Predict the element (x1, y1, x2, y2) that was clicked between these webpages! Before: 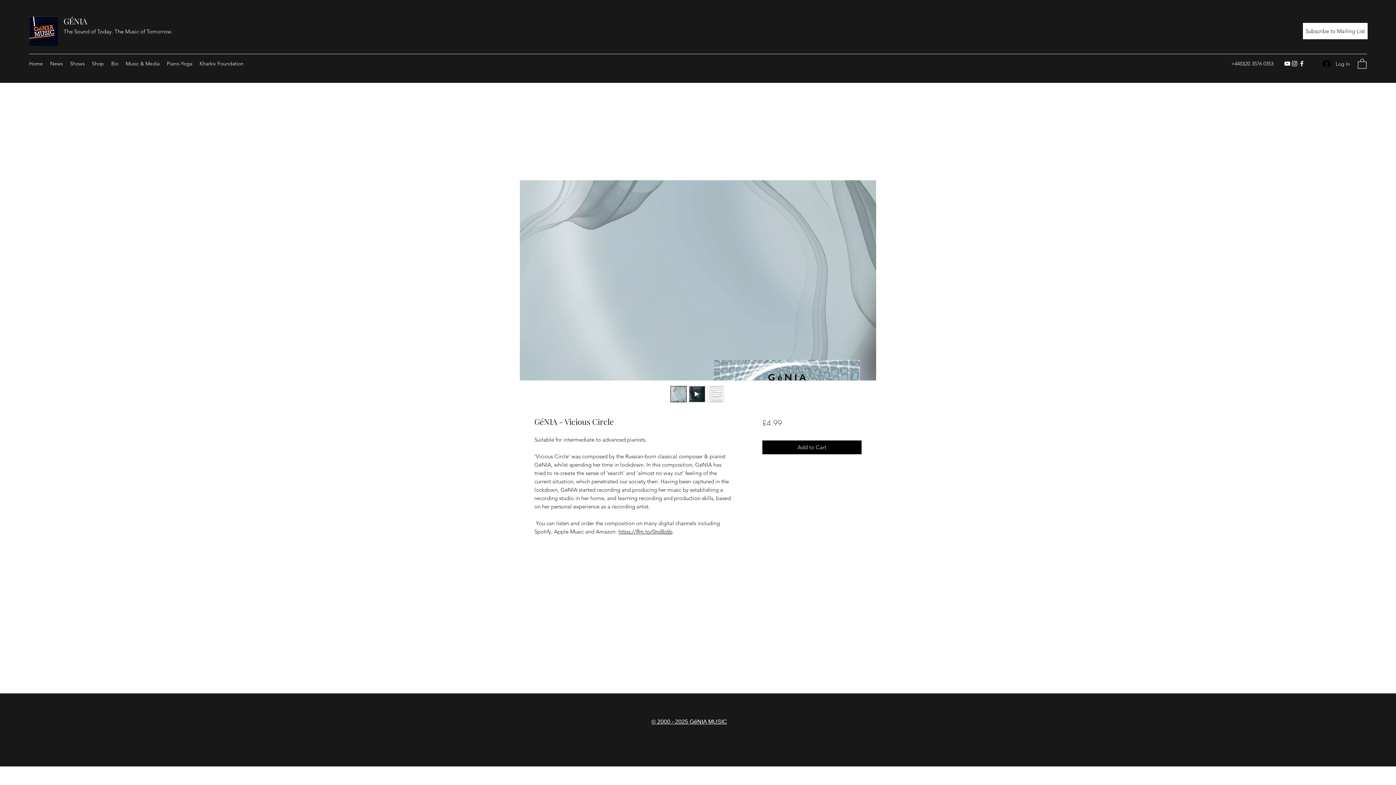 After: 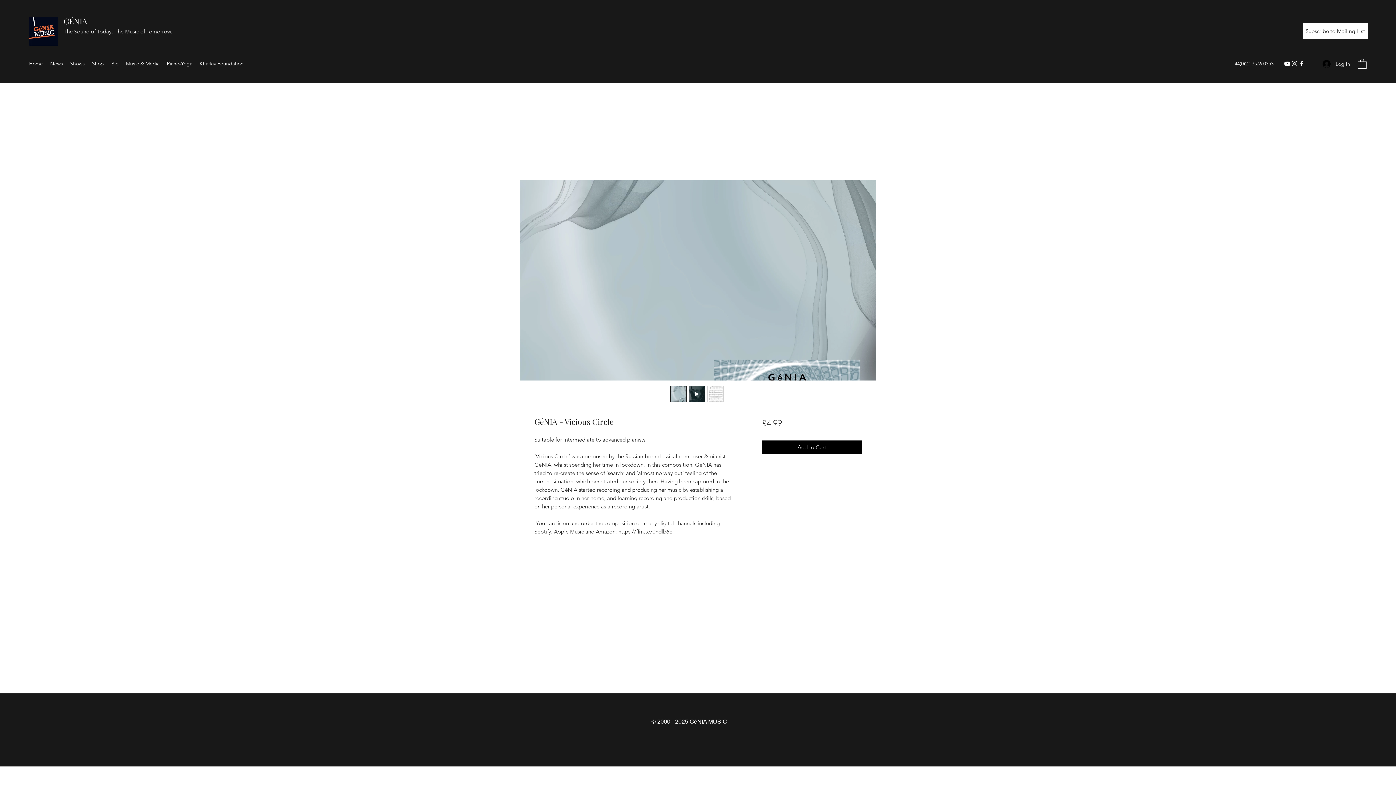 Action: bbox: (670, 386, 686, 402)